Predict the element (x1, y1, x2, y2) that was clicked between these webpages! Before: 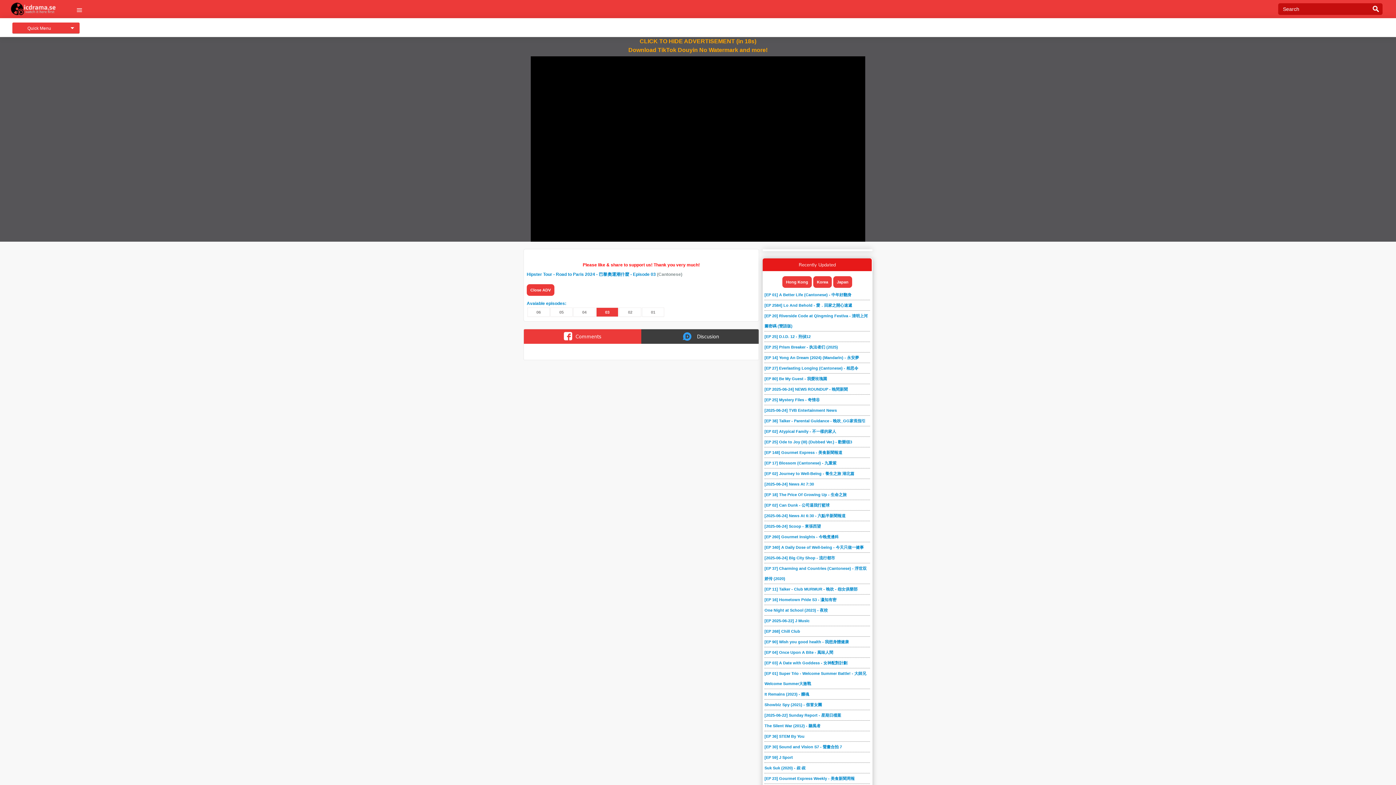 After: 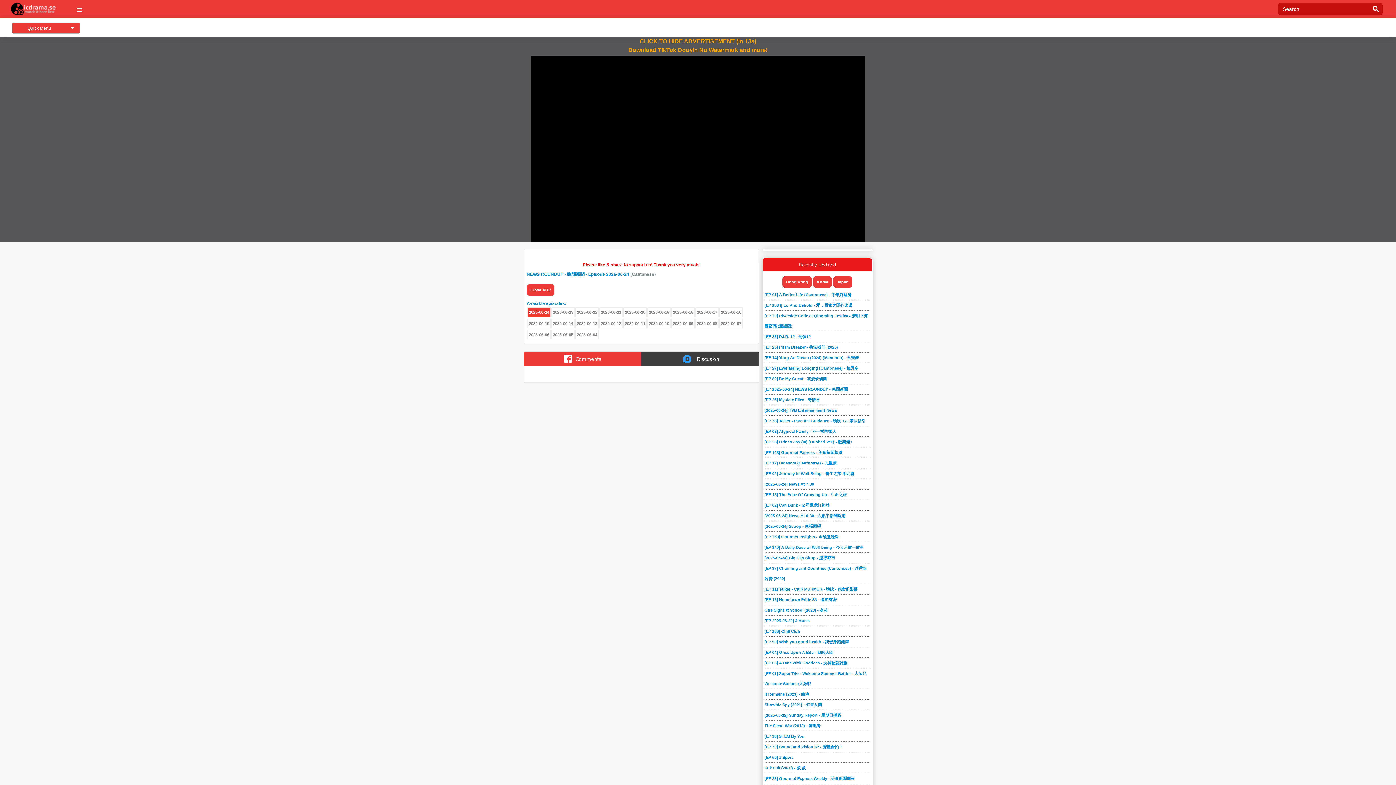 Action: bbox: (764, 387, 848, 391) label: [EP 2025-06-24] NEWS ROUNDUP - 晚間新聞